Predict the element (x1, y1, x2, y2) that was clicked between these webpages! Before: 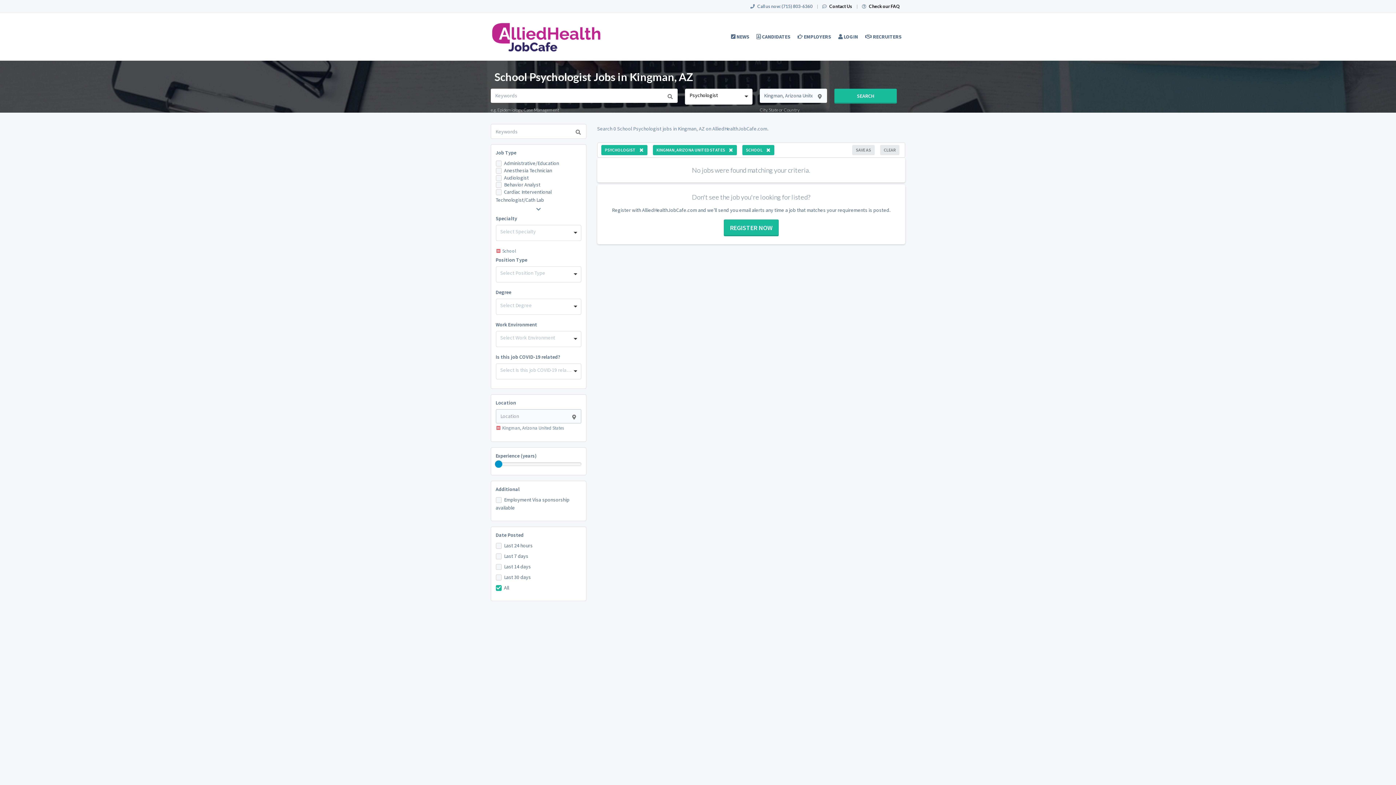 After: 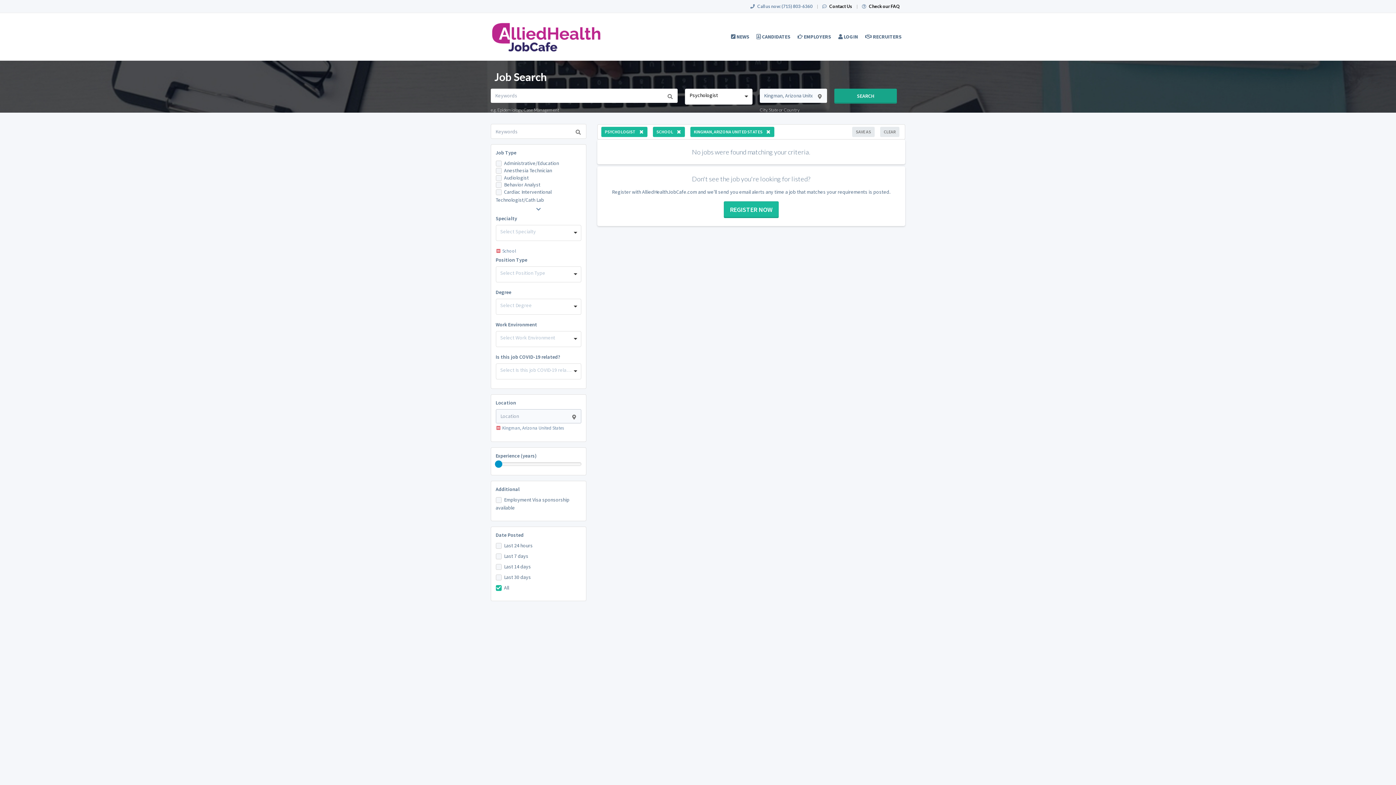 Action: label: SEARCH bbox: (834, 88, 897, 103)